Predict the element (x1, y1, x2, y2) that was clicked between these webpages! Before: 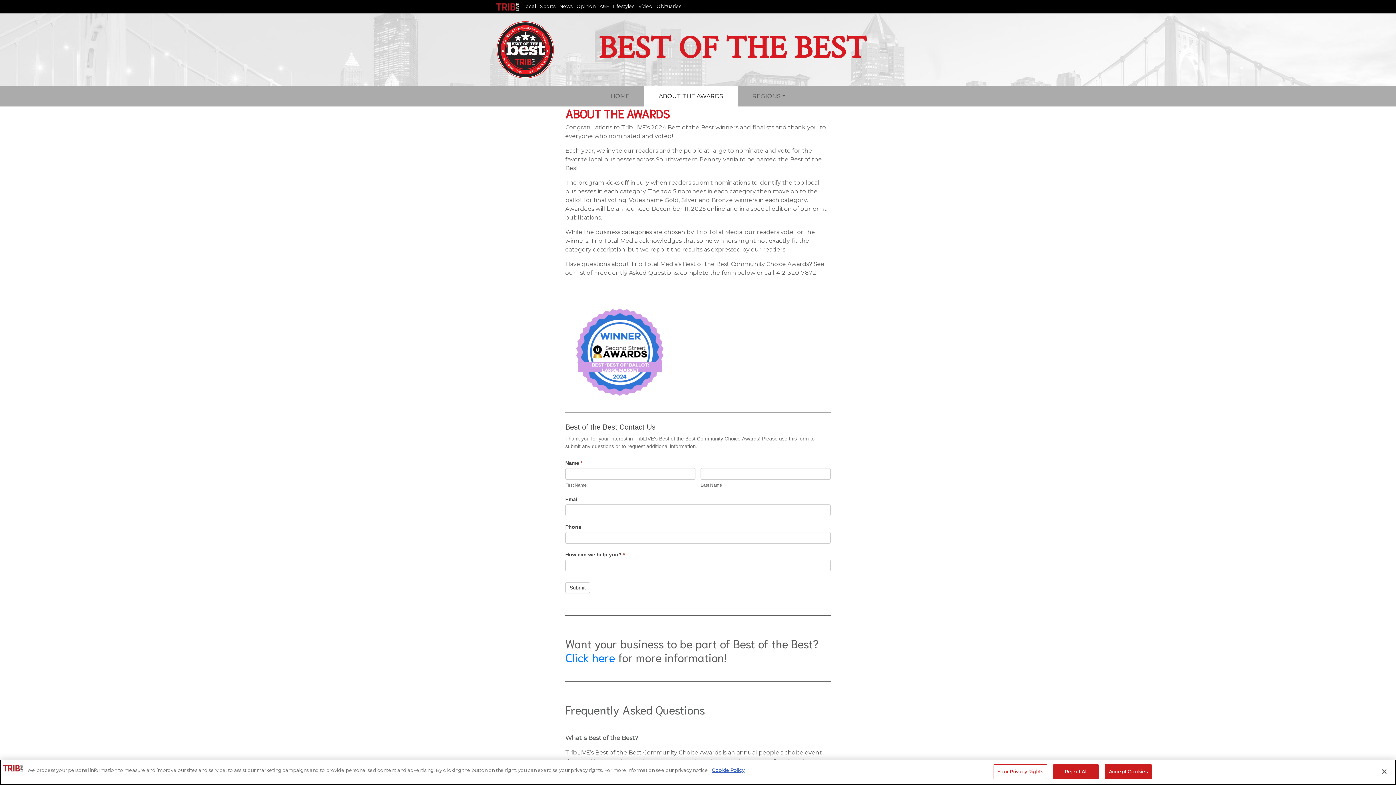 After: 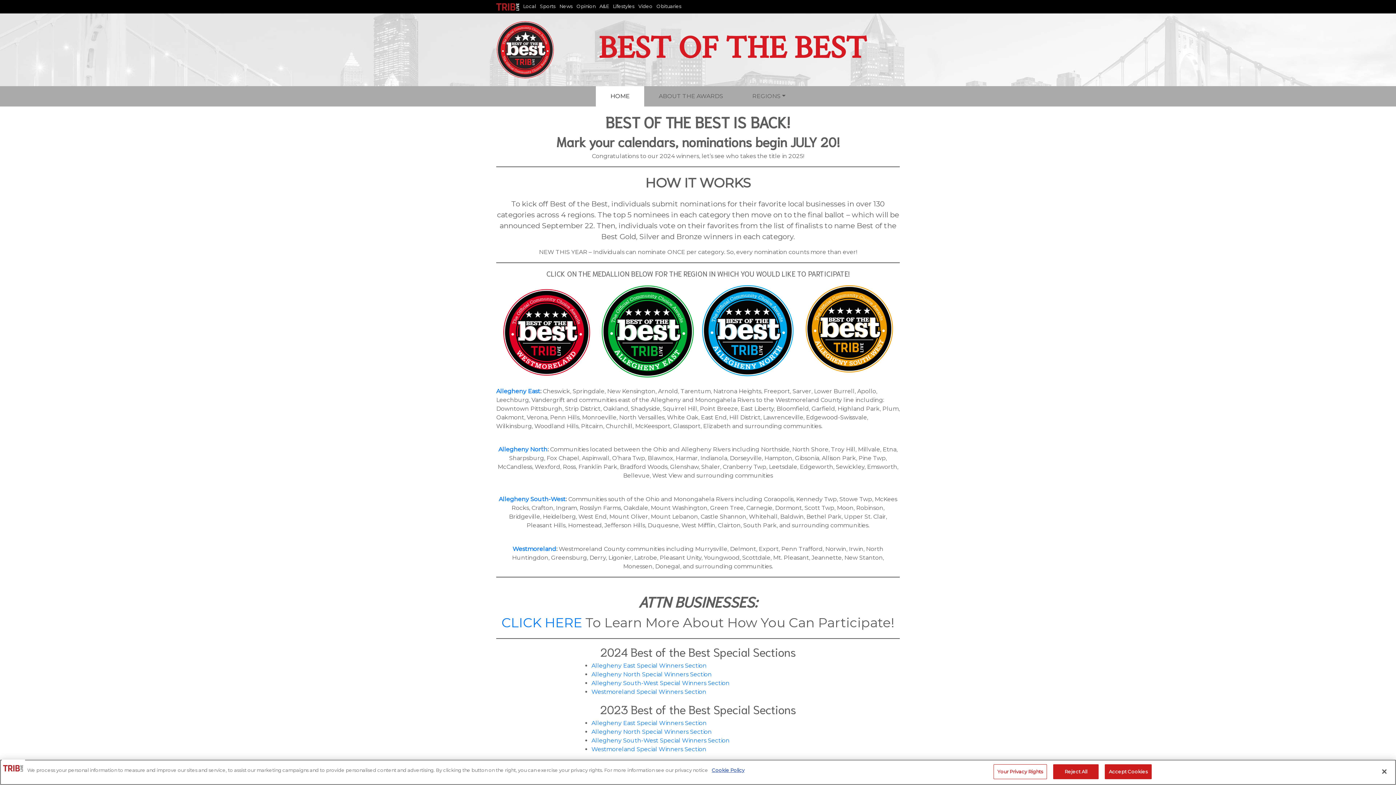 Action: bbox: (496, 20, 554, 78)